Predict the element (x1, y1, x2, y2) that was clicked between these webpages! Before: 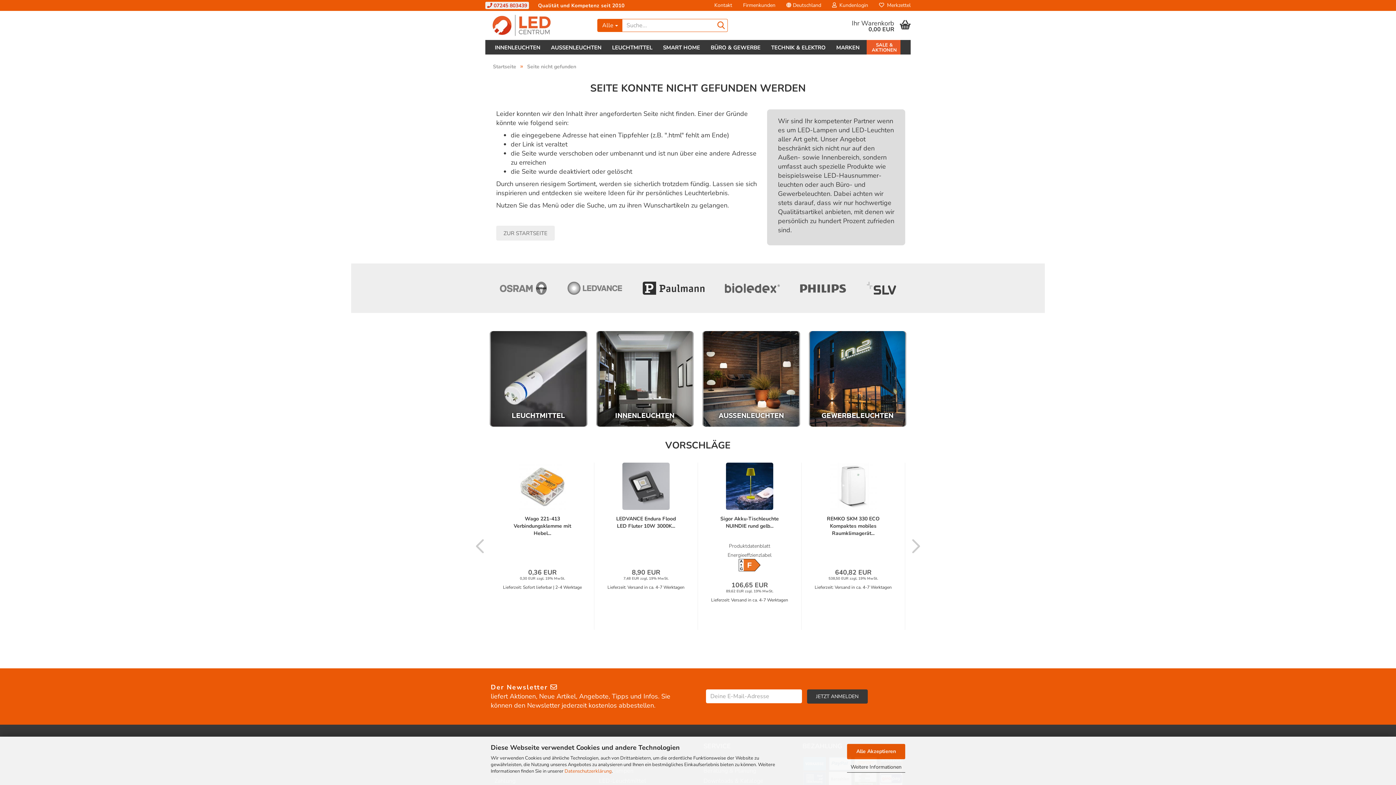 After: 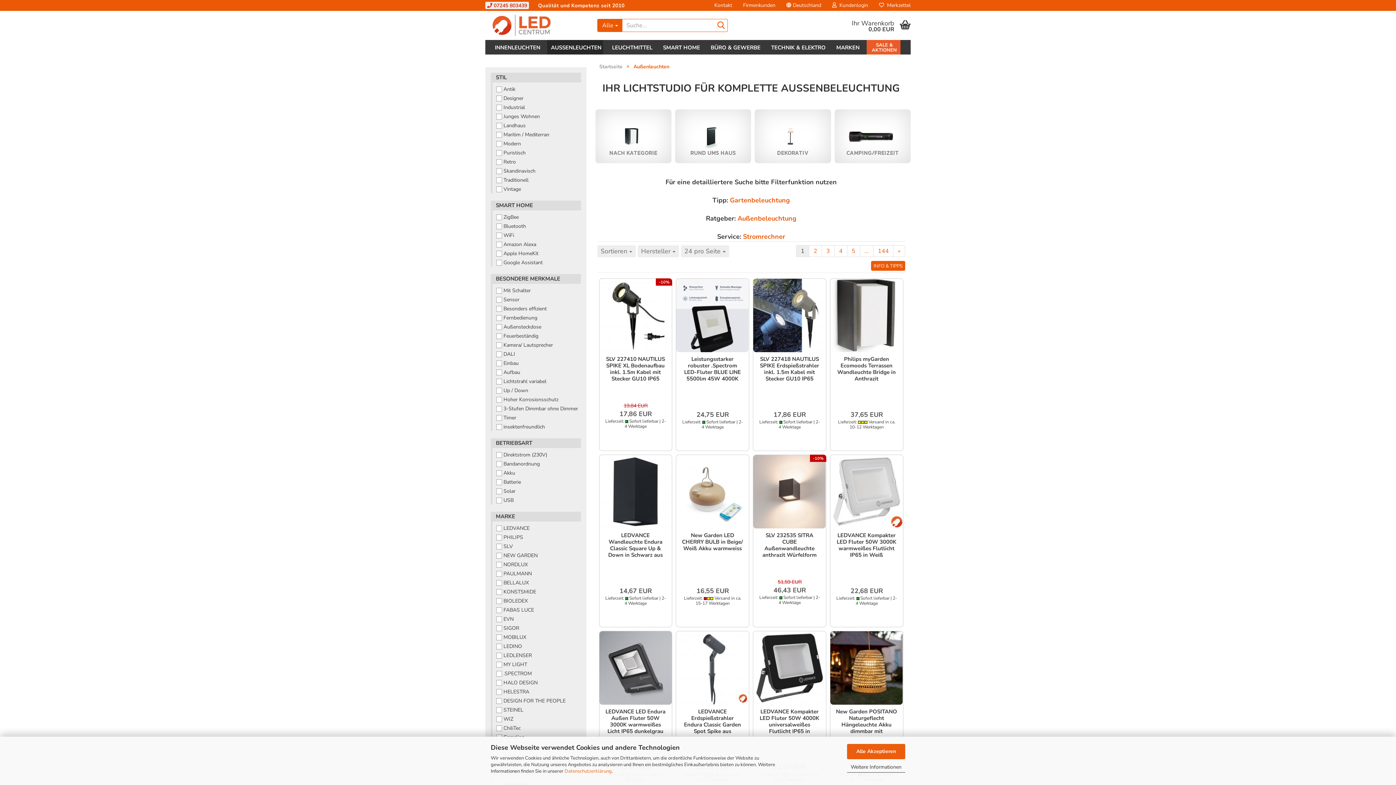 Action: label: Außenleuchten bbox: (703, 331, 799, 426)